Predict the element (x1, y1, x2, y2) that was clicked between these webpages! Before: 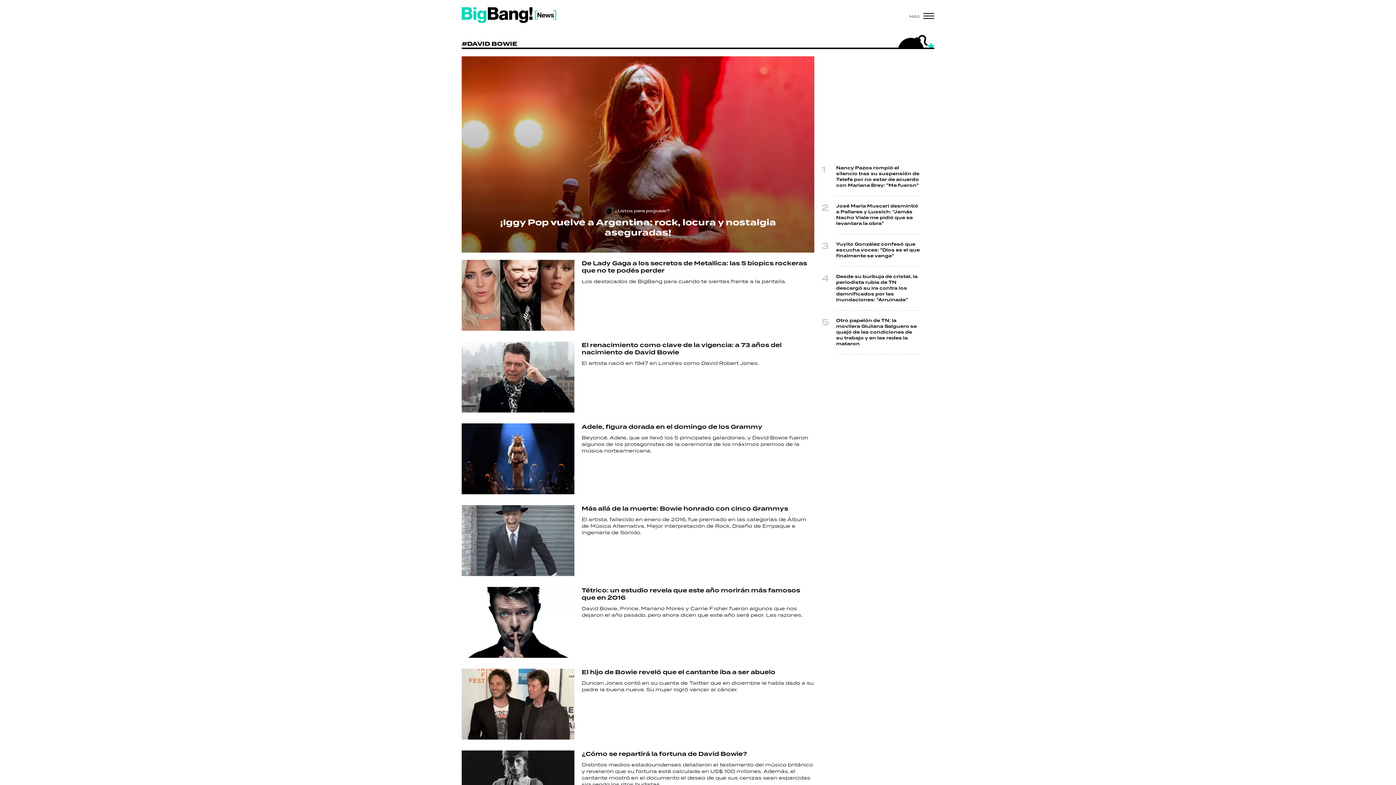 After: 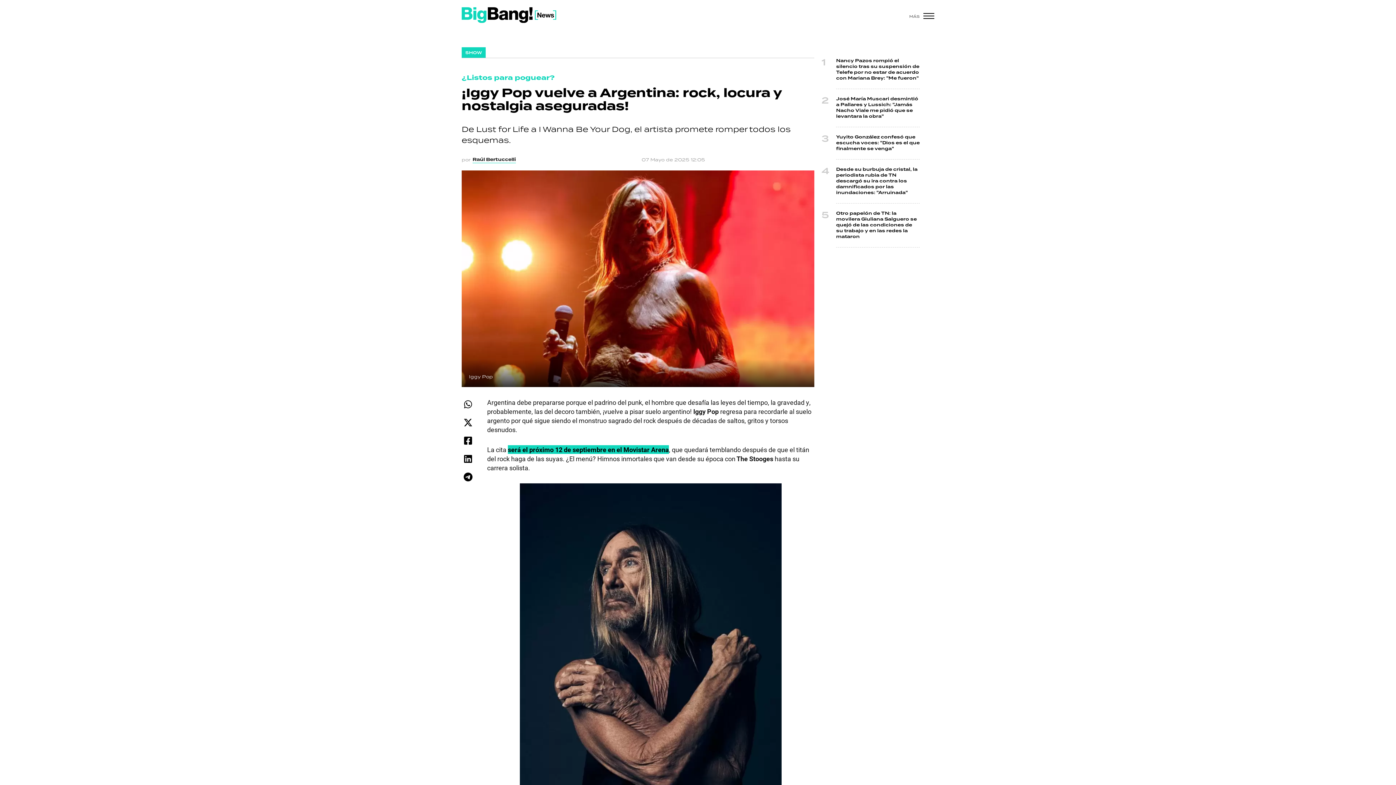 Action: label: ¡Iggy Pop vuelve a Argentina: rock, locura y nostalgia aseguradas! bbox: (500, 216, 776, 239)